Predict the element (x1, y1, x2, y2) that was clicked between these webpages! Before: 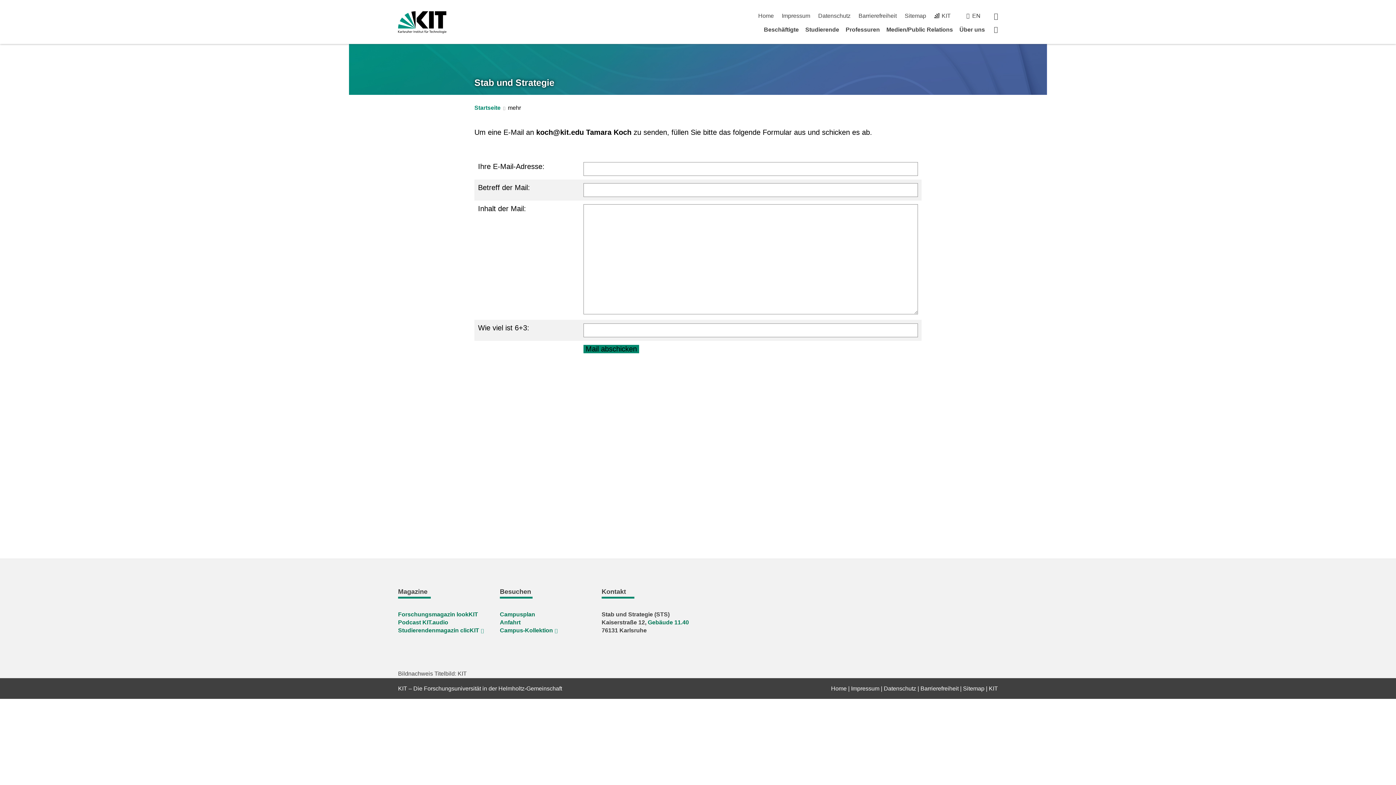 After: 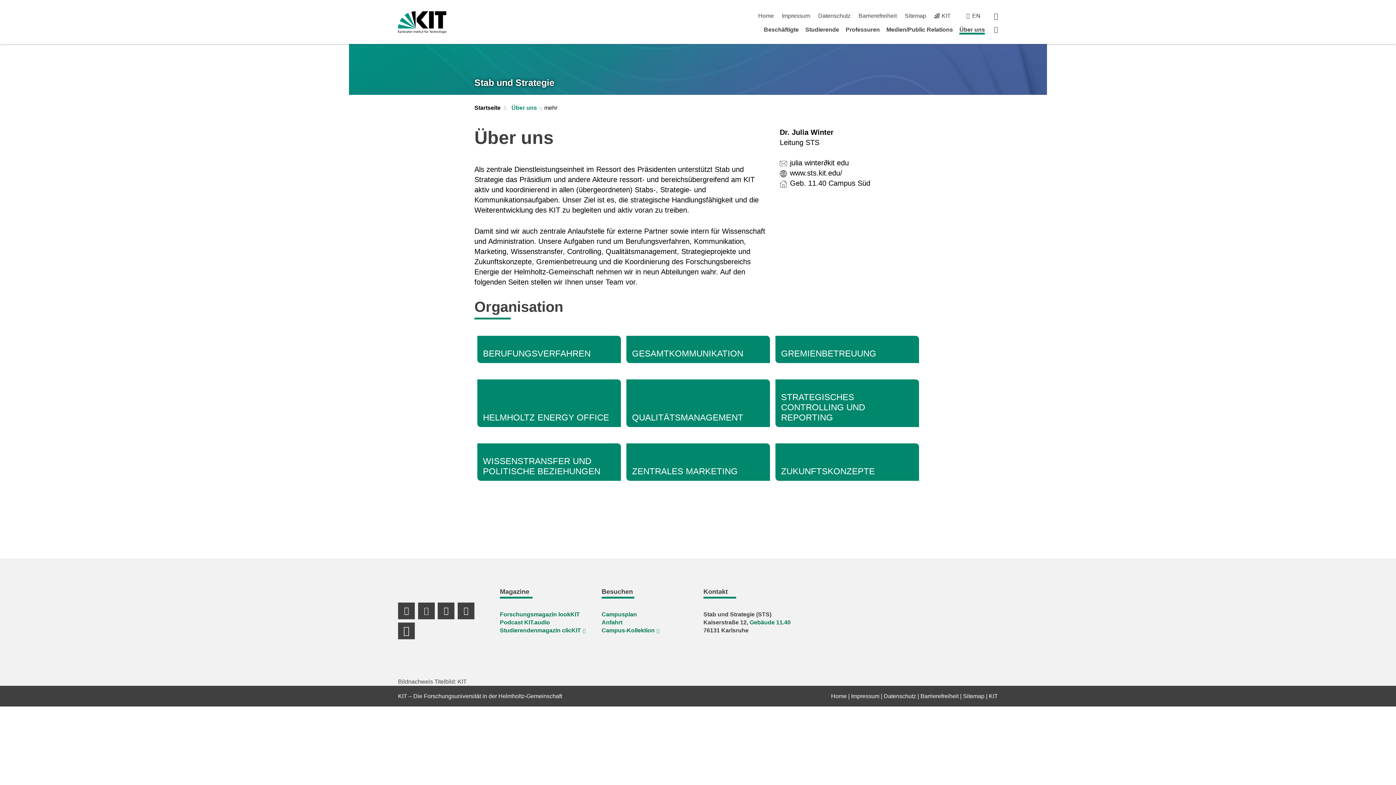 Action: bbox: (959, 26, 985, 32) label: Über uns